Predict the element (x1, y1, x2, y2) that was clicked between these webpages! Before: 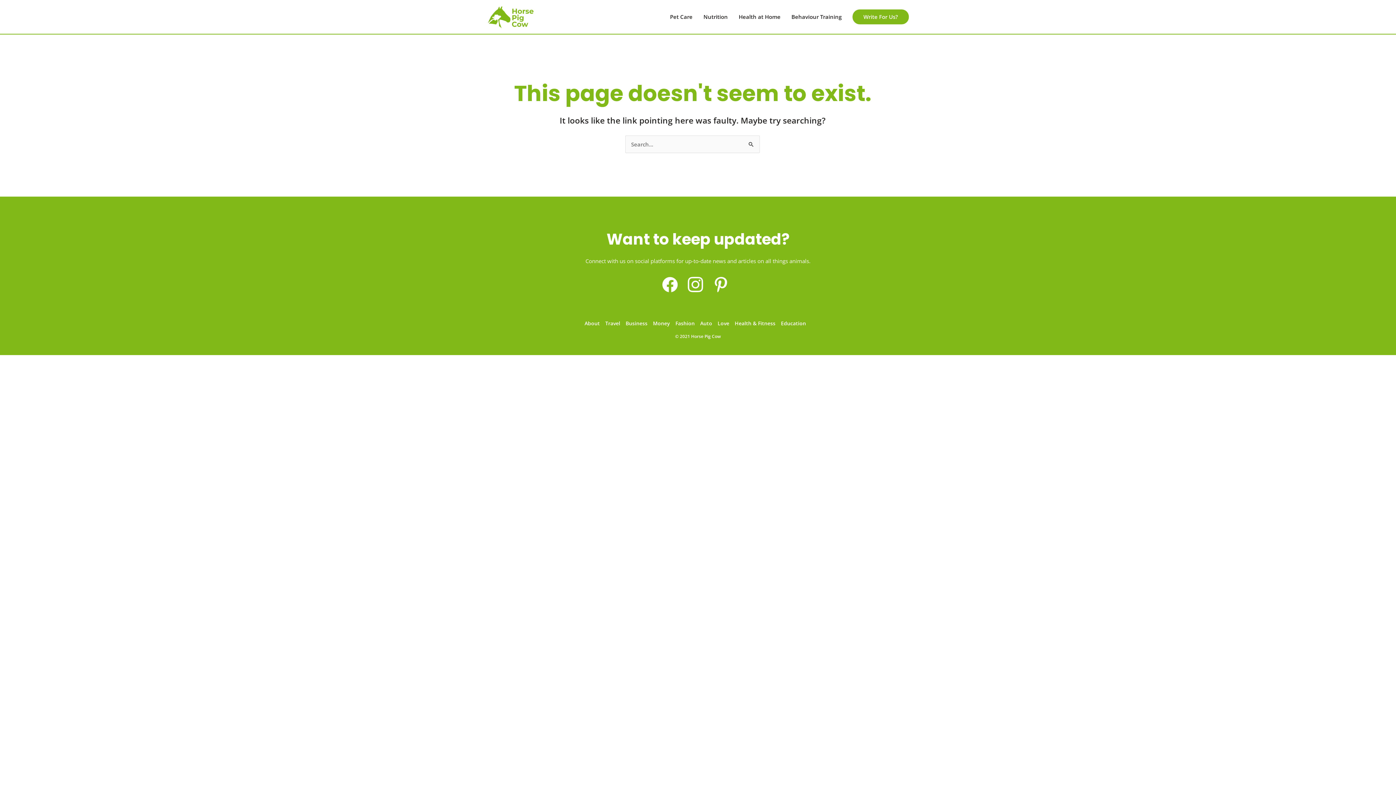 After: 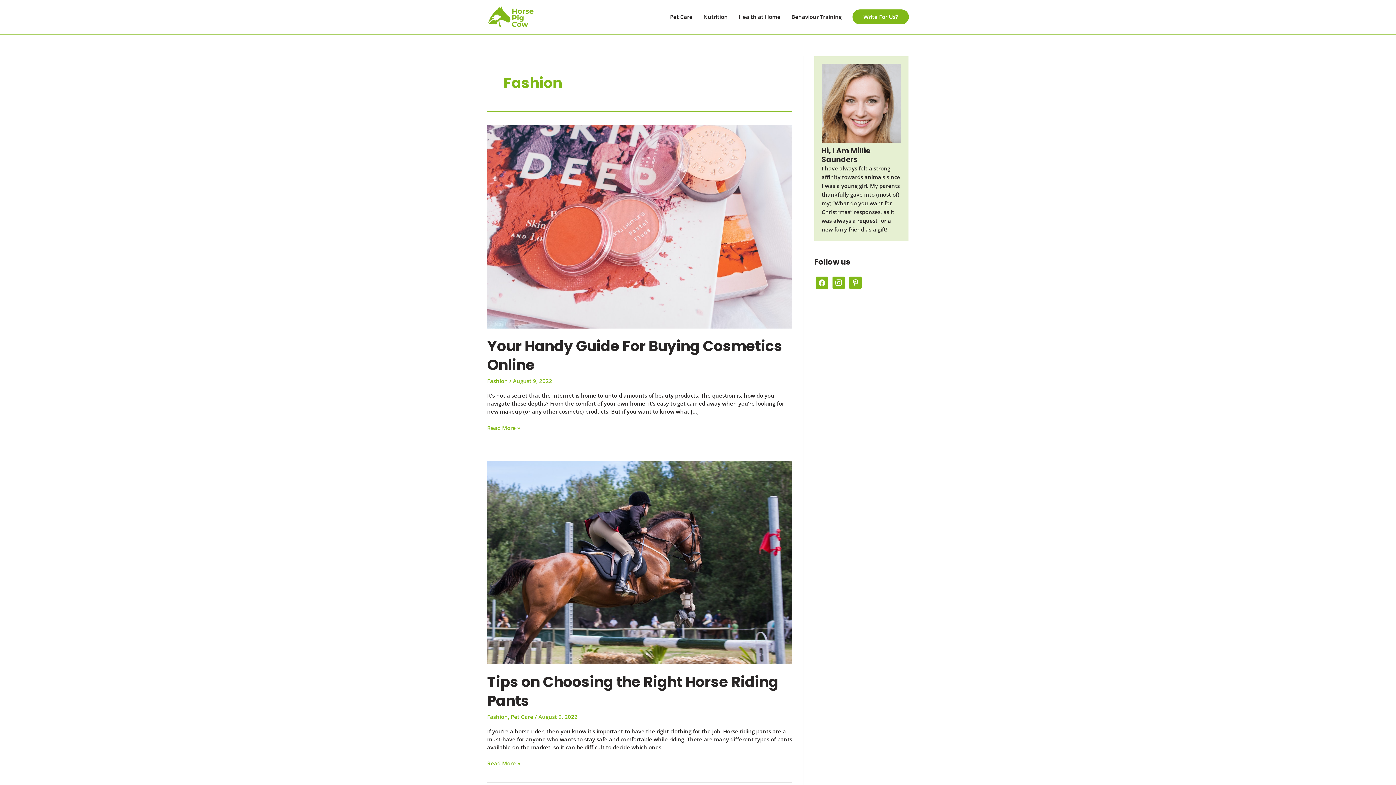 Action: label: Fashion bbox: (675, 319, 694, 326)